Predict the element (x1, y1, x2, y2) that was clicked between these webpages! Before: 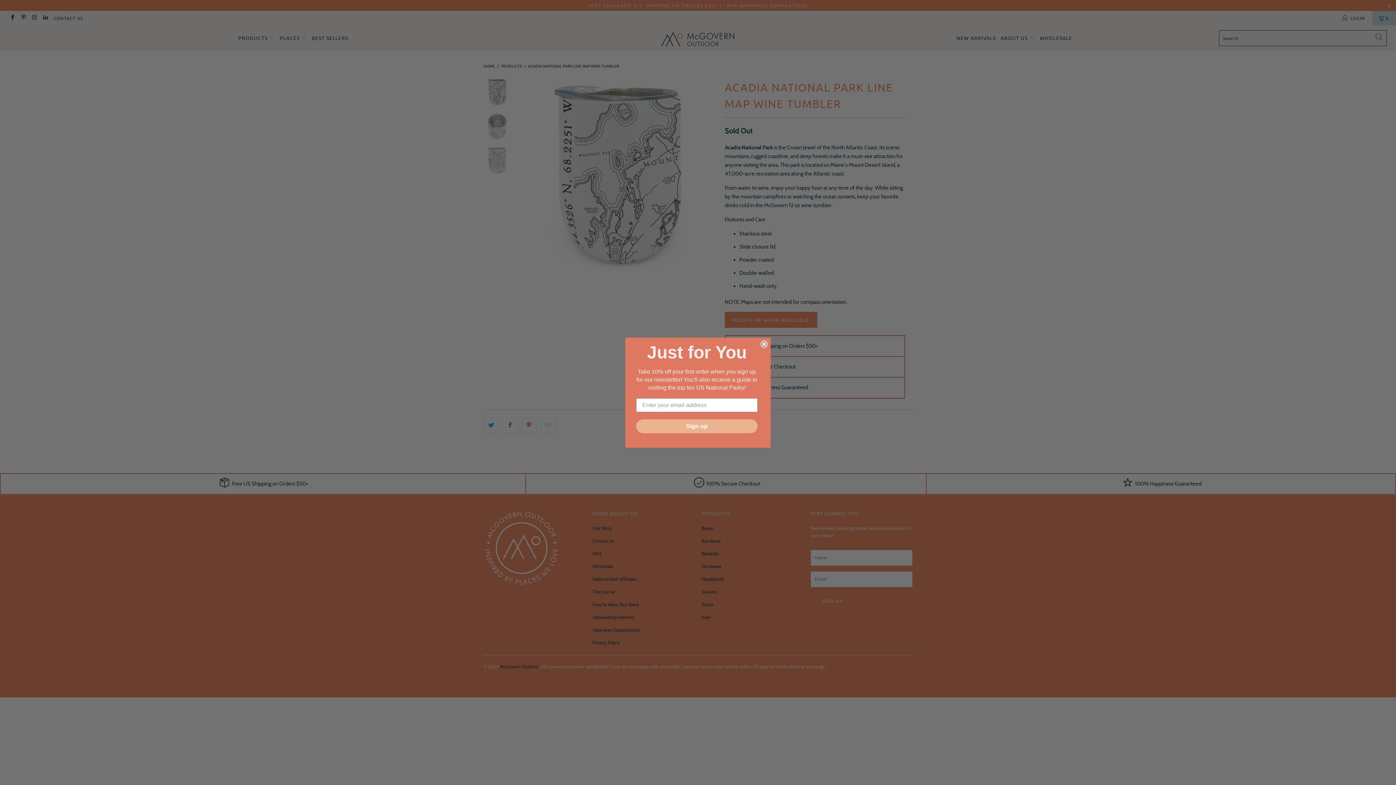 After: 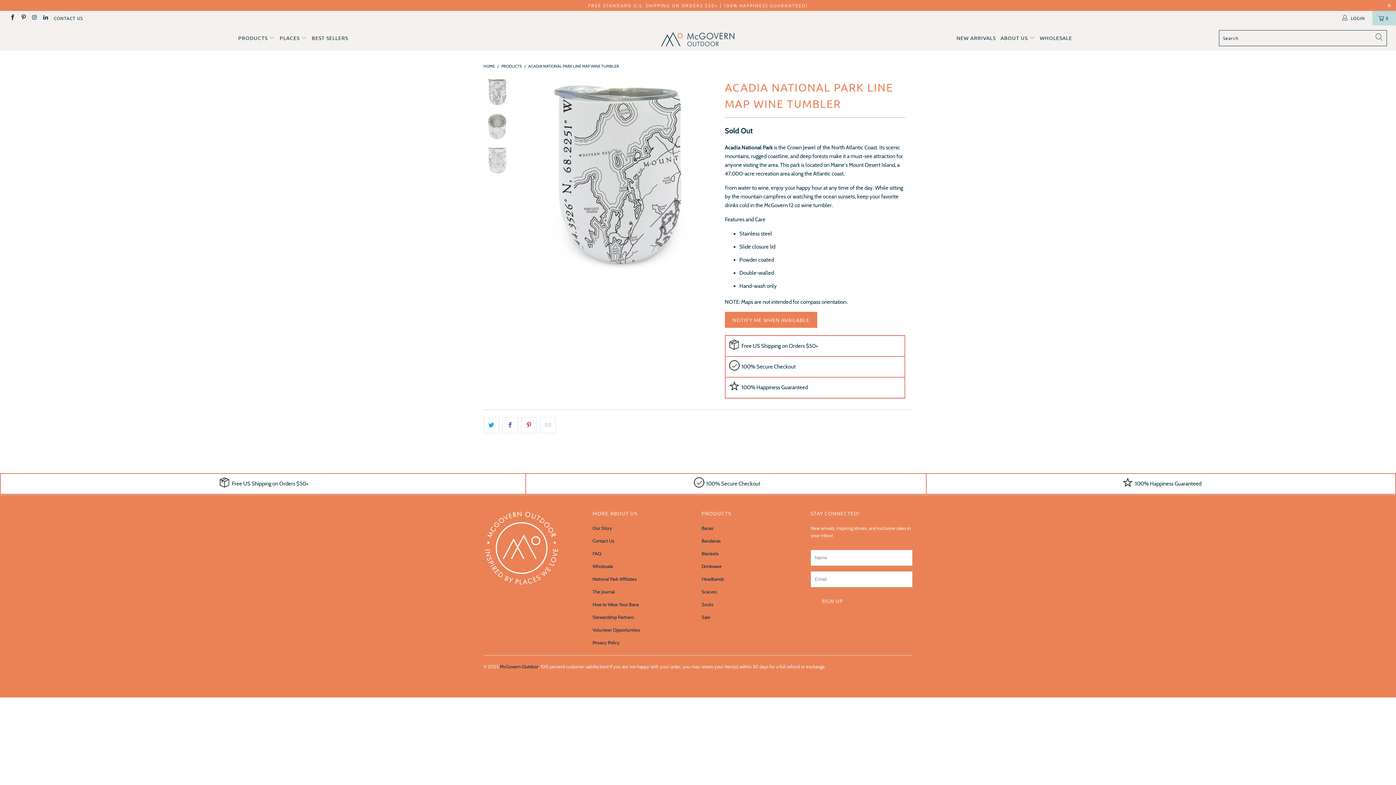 Action: label: Close dialog bbox: (760, 349, 768, 356)